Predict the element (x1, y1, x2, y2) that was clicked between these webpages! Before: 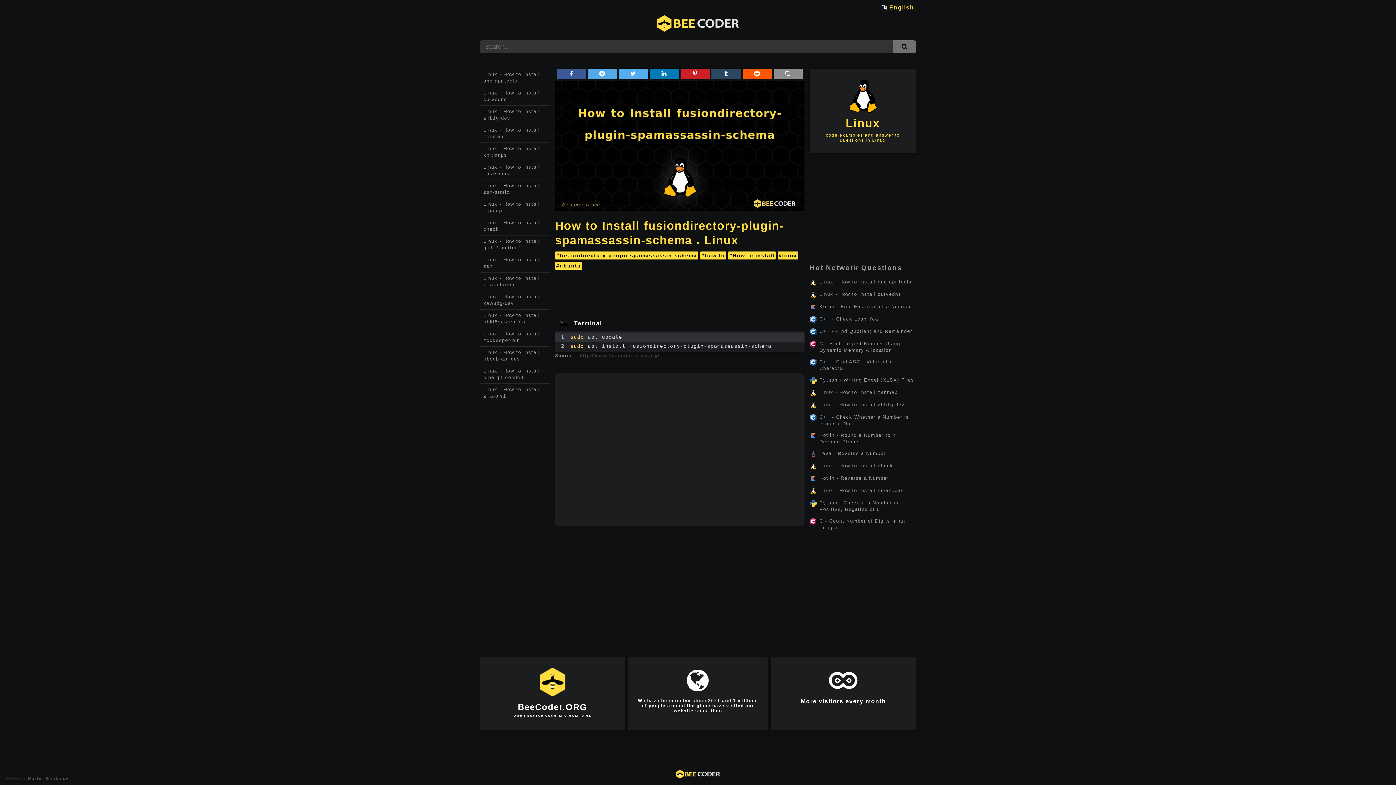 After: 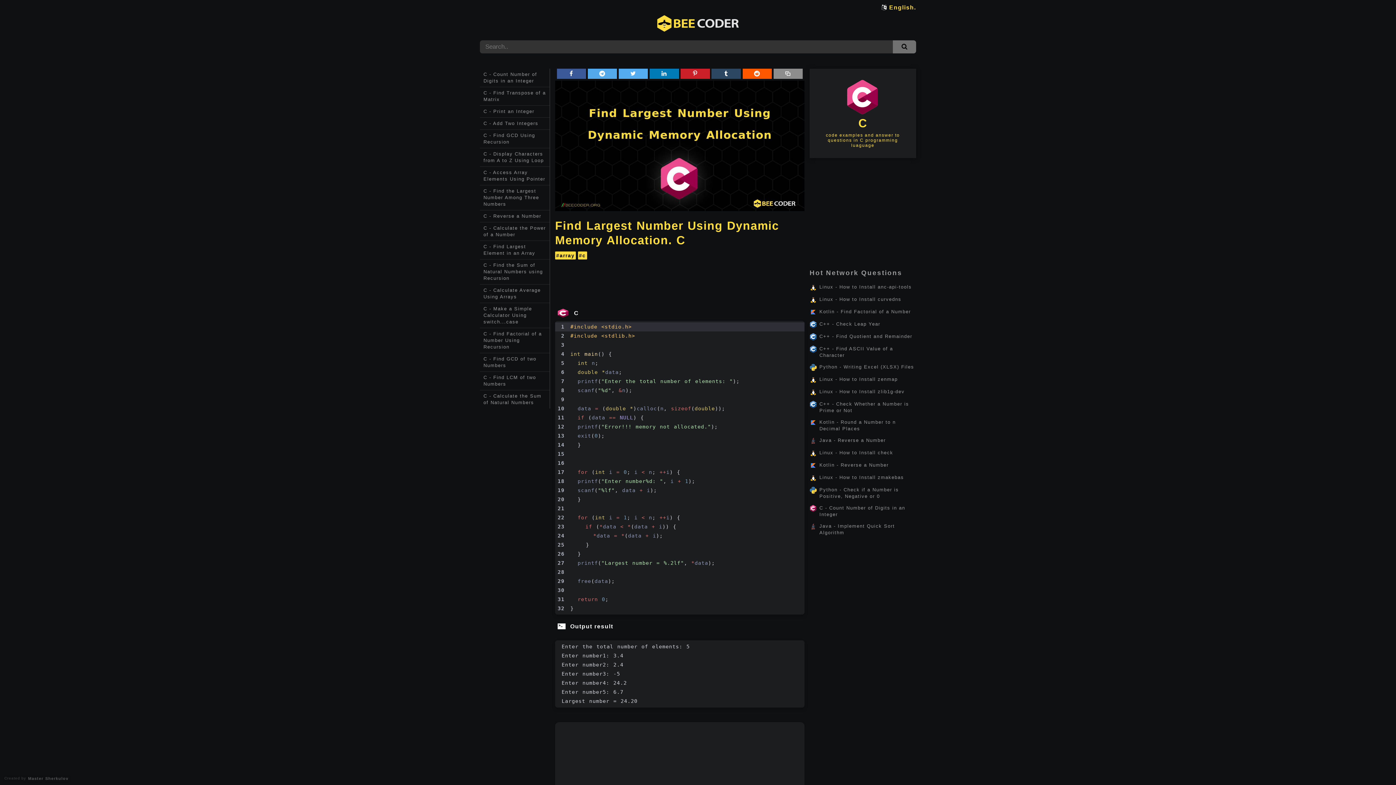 Action: bbox: (809, 338, 916, 356) label: C - Find Largest Number Using Dynamic Memory Allocation